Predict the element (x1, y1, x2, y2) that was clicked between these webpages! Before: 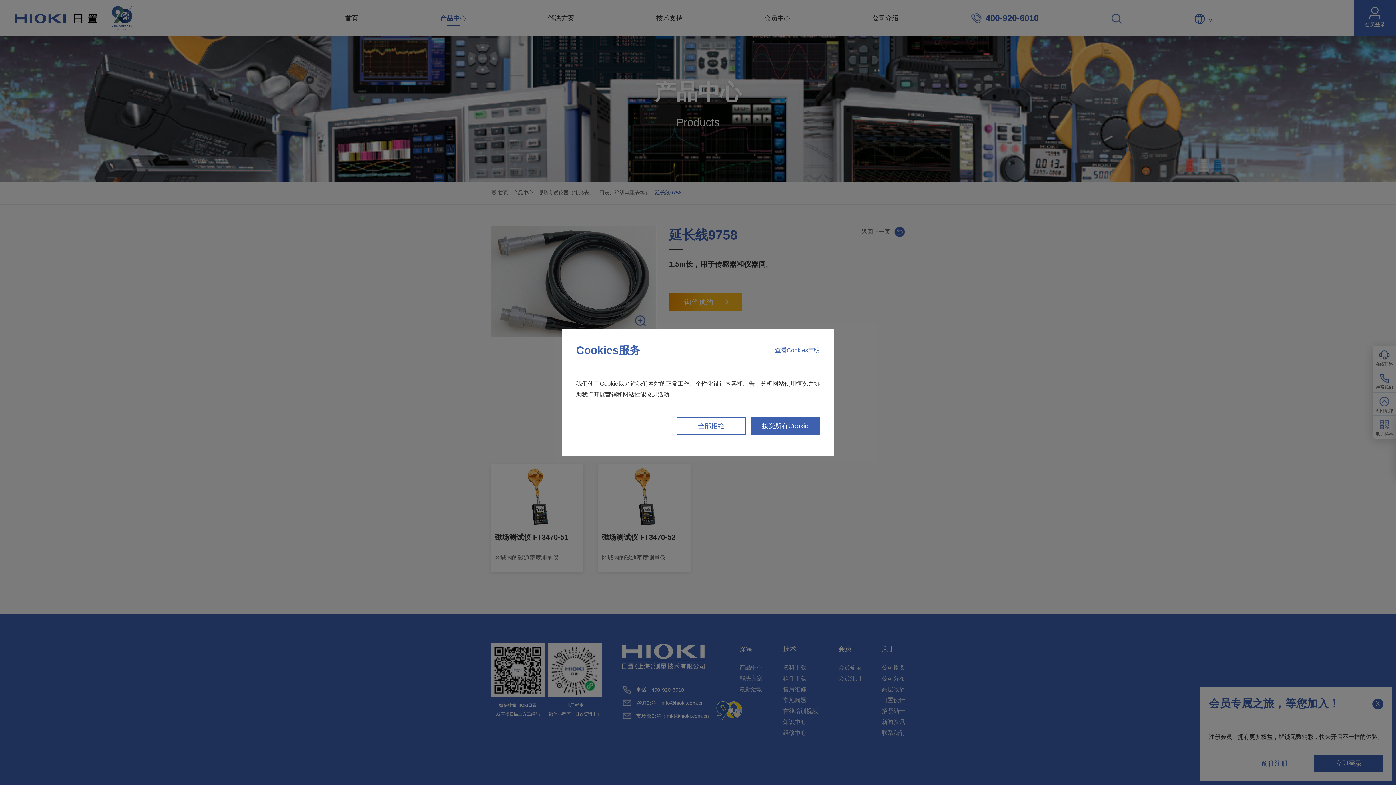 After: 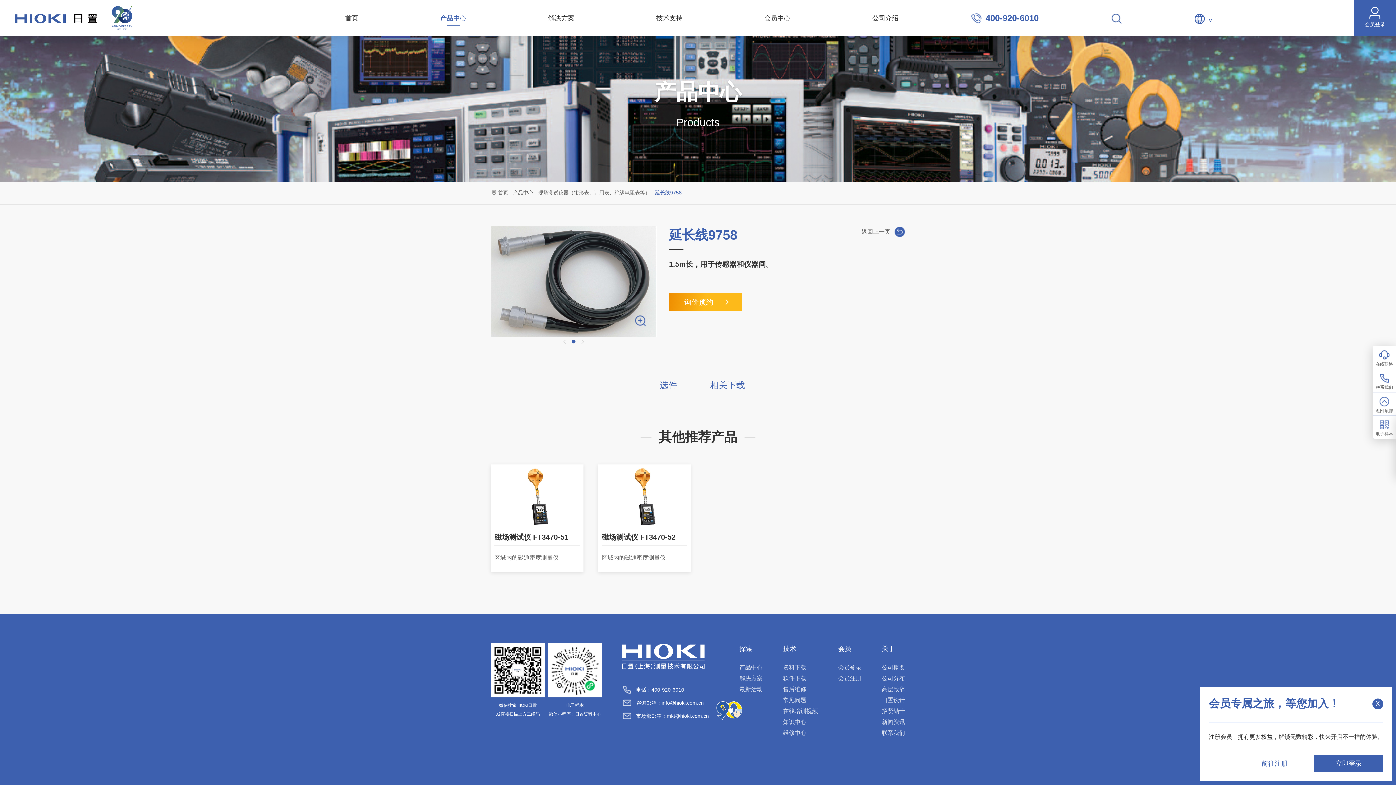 Action: label: 全部拒绝 bbox: (676, 417, 745, 434)